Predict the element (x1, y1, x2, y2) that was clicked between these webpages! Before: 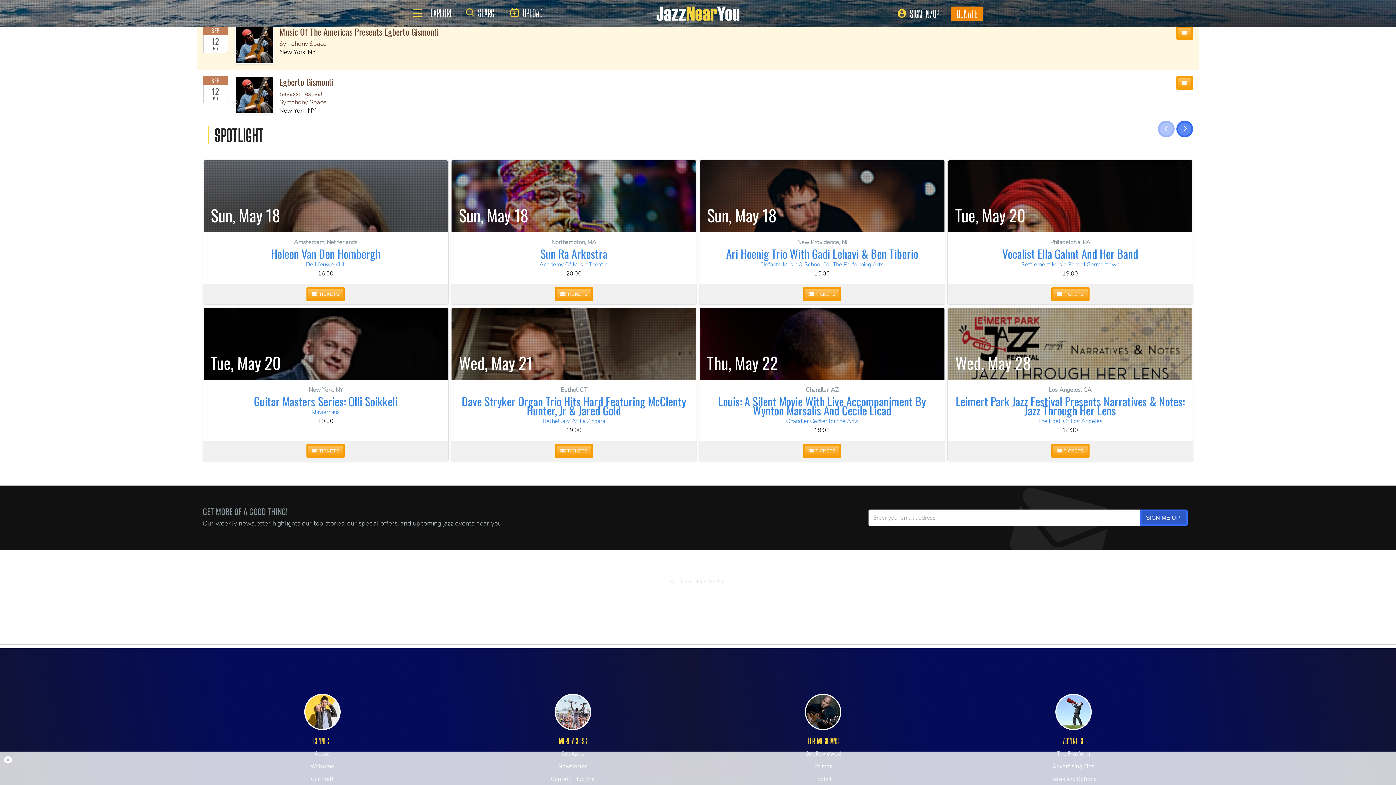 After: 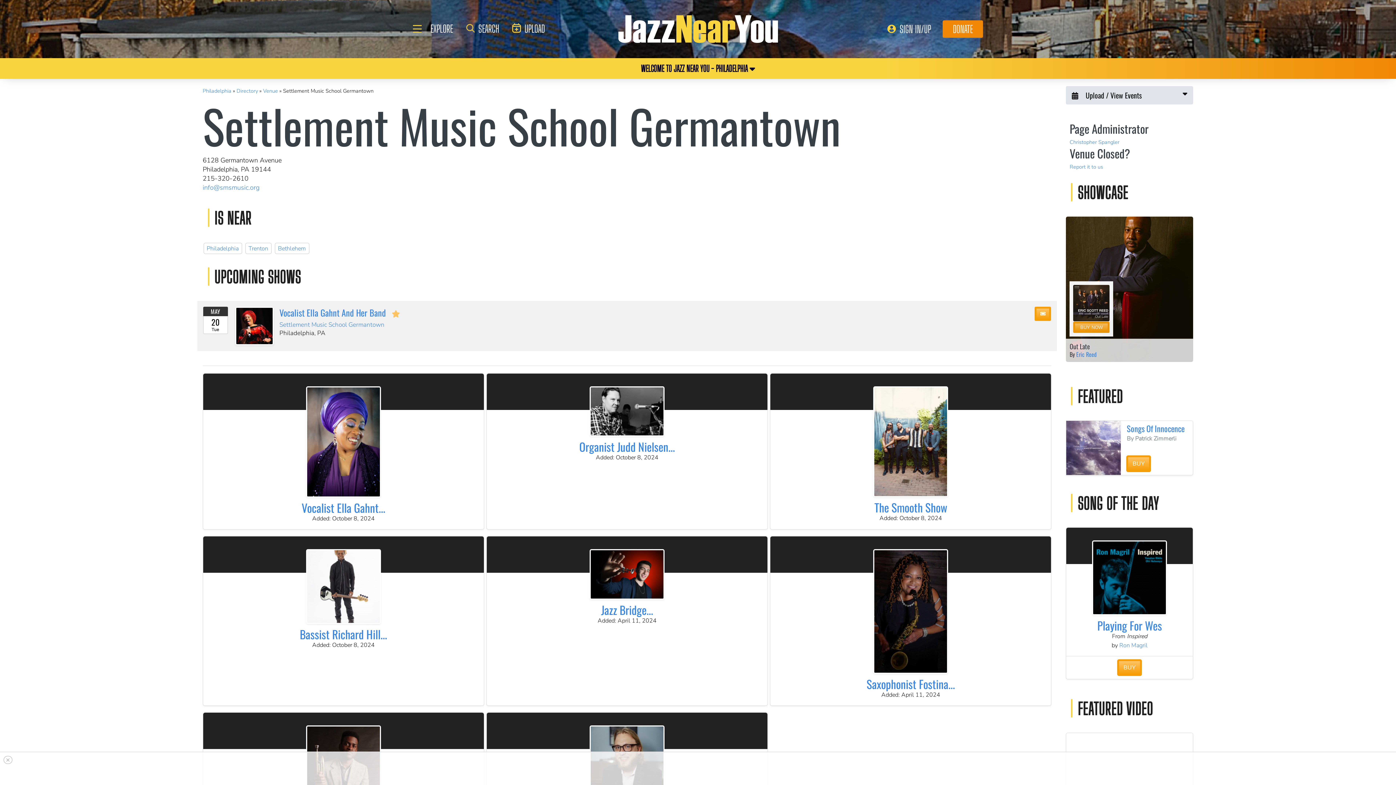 Action: label: Settlement Music School Germantown bbox: (1021, 260, 1119, 268)